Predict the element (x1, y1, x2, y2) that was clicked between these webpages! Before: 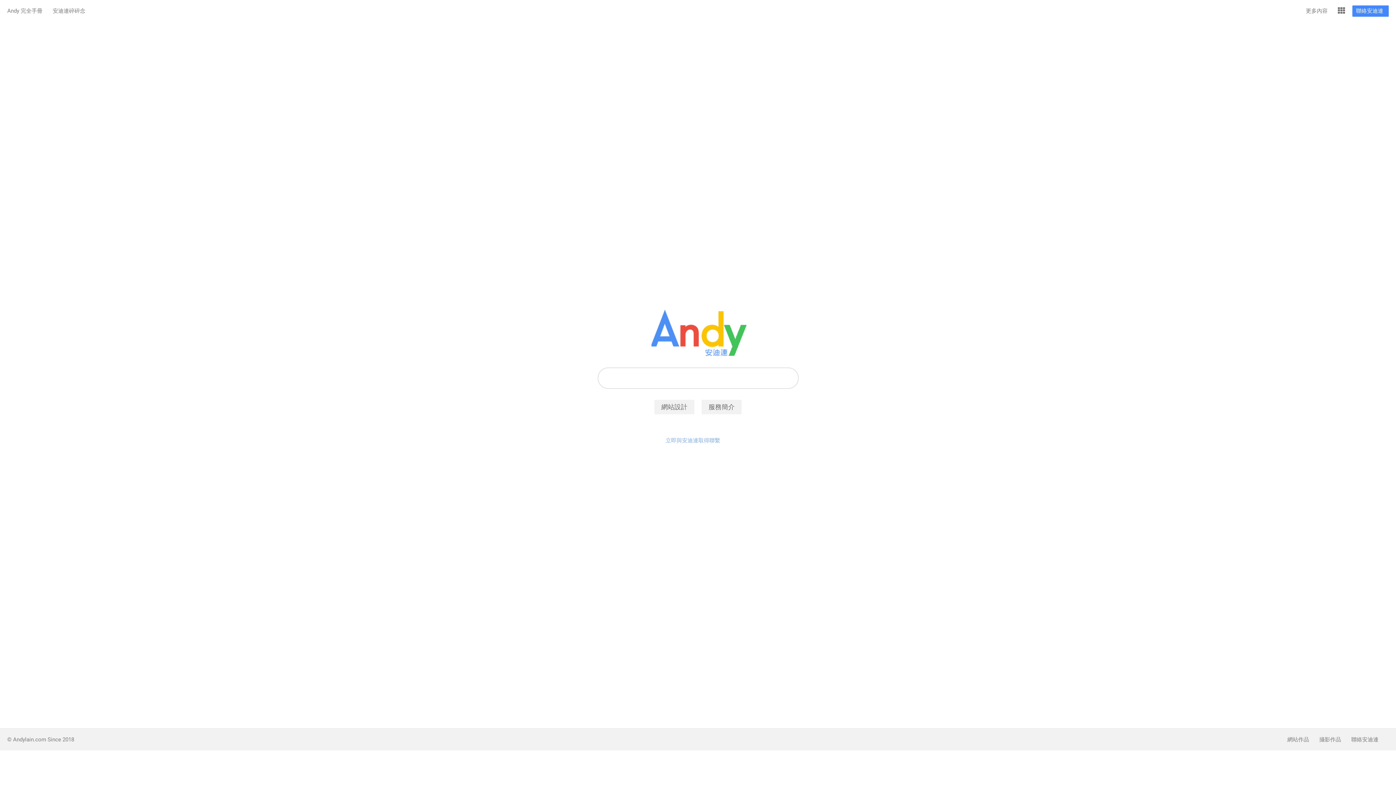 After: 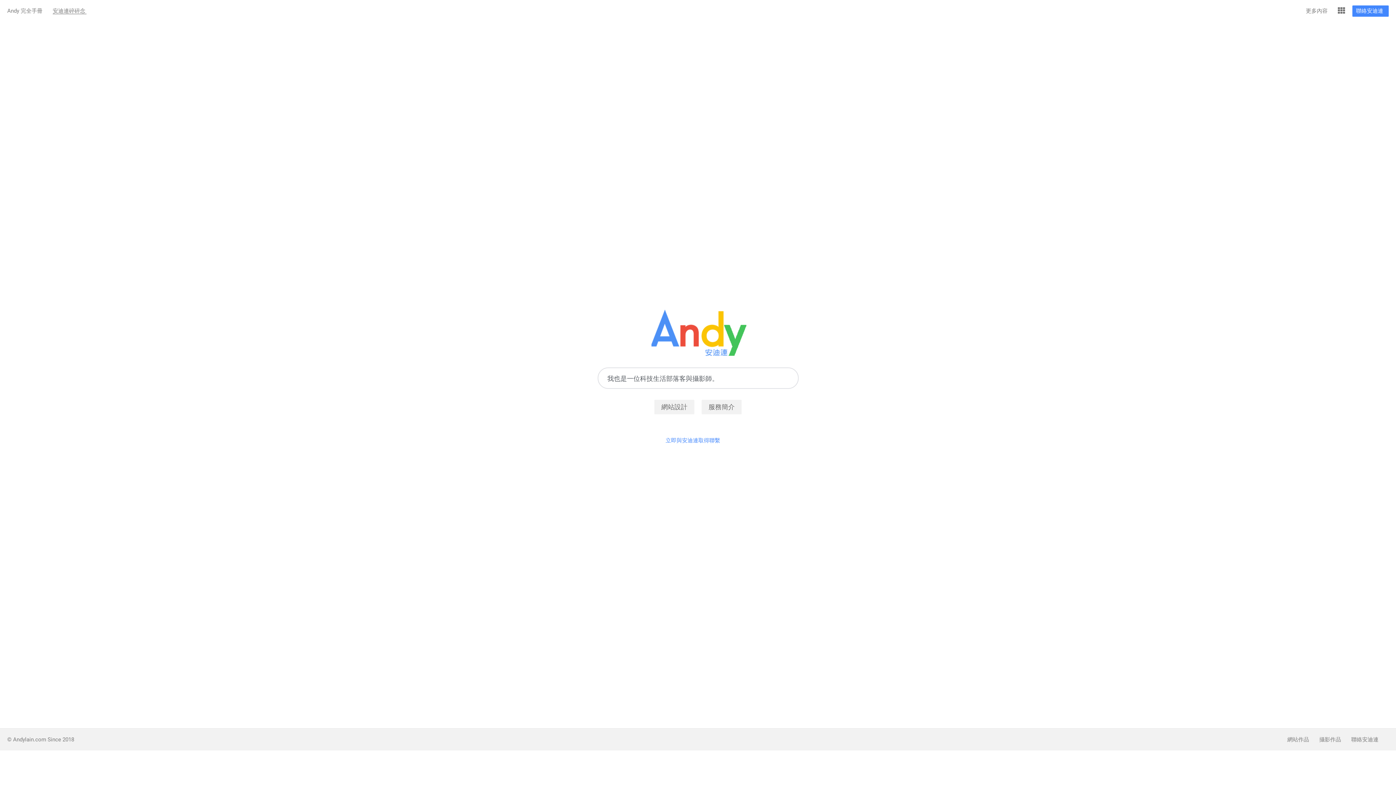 Action: bbox: (52, 8, 86, 14) label: 安迪連碎碎念